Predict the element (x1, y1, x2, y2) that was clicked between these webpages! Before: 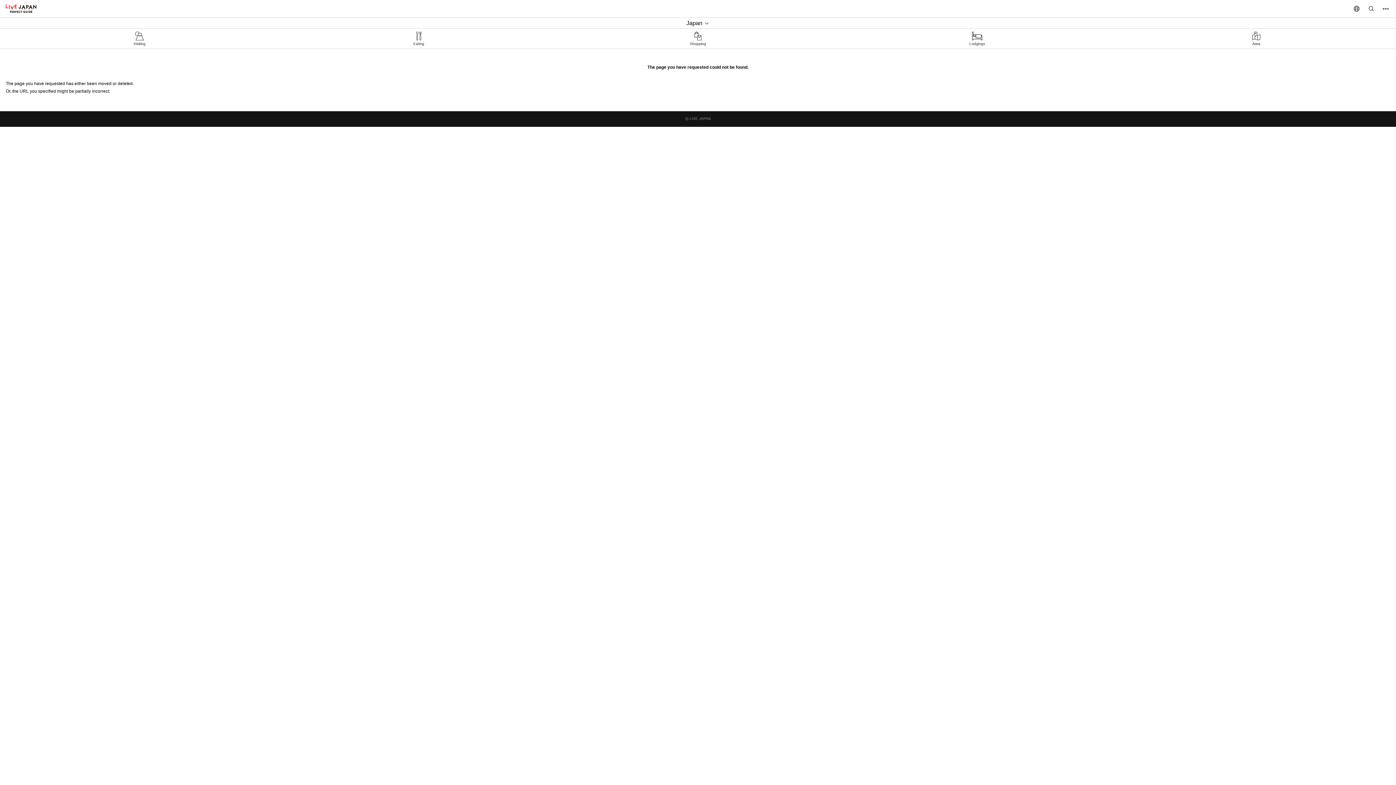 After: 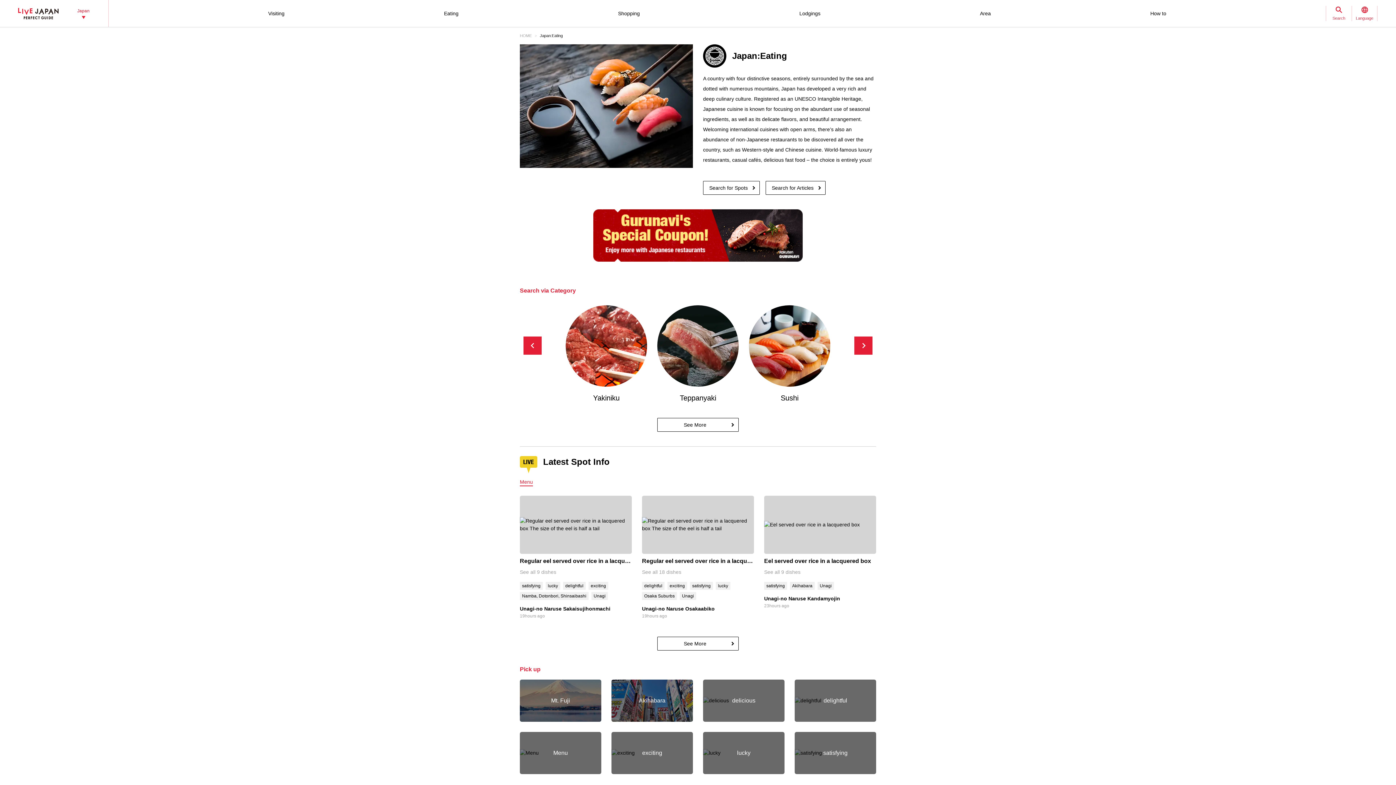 Action: label: Eating bbox: (279, 28, 558, 48)